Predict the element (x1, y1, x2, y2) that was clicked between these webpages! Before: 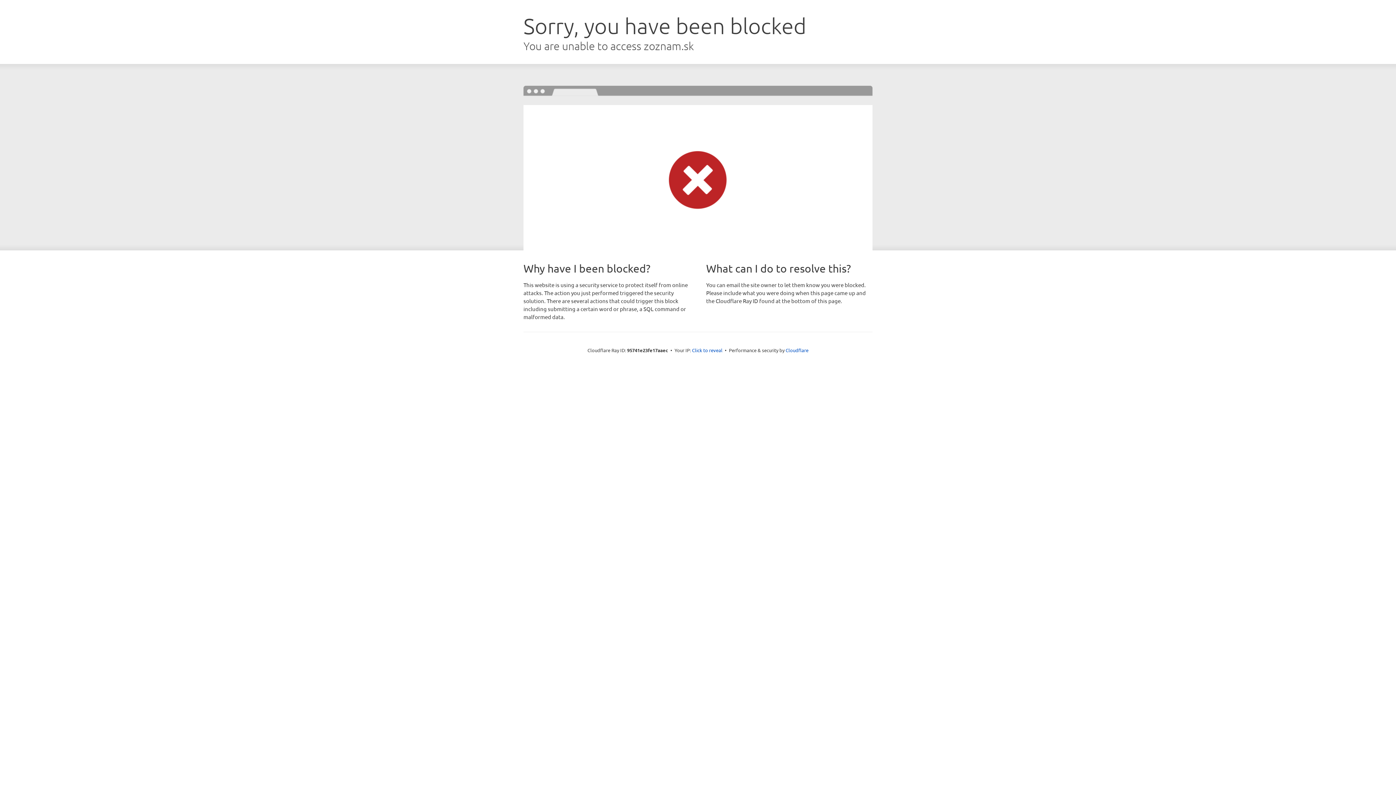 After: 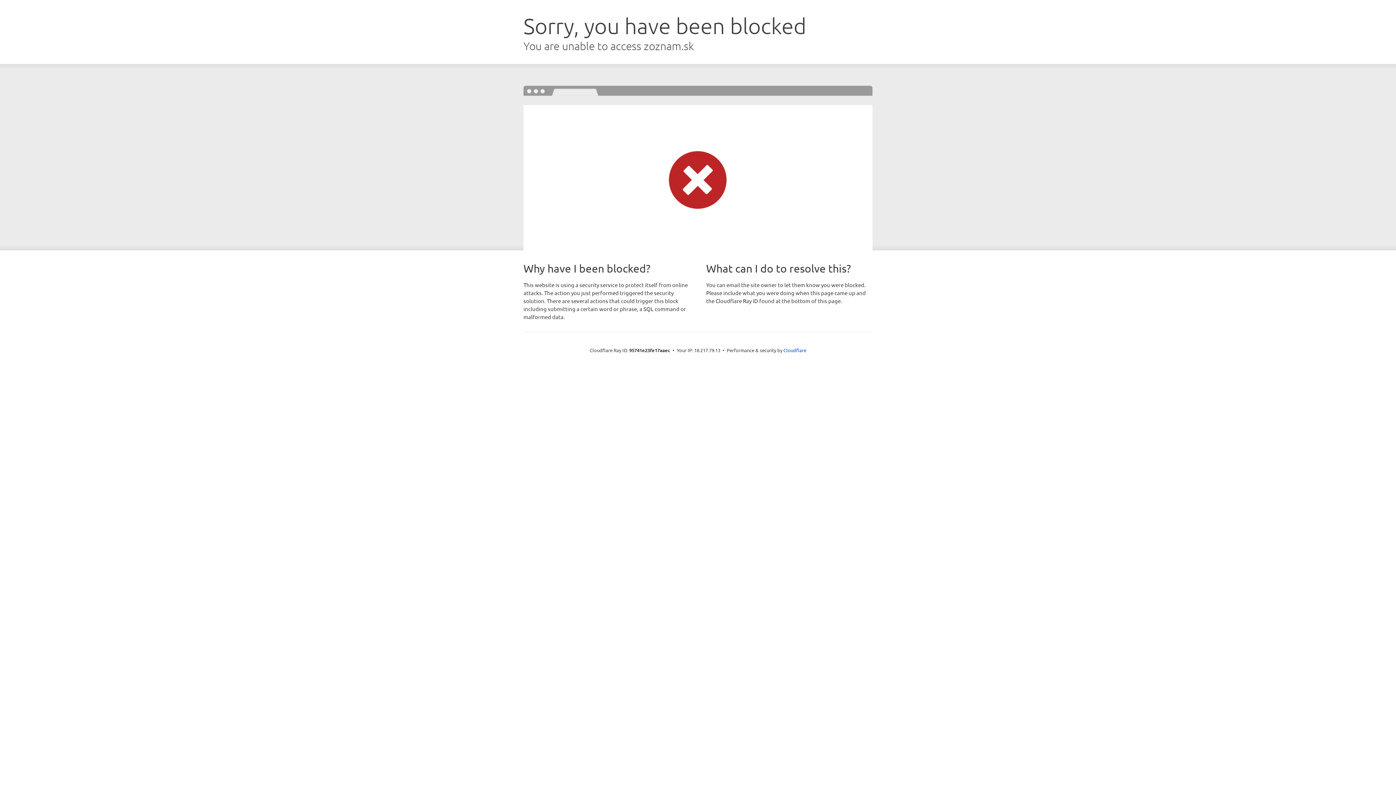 Action: bbox: (692, 346, 722, 353) label: Click to reveal